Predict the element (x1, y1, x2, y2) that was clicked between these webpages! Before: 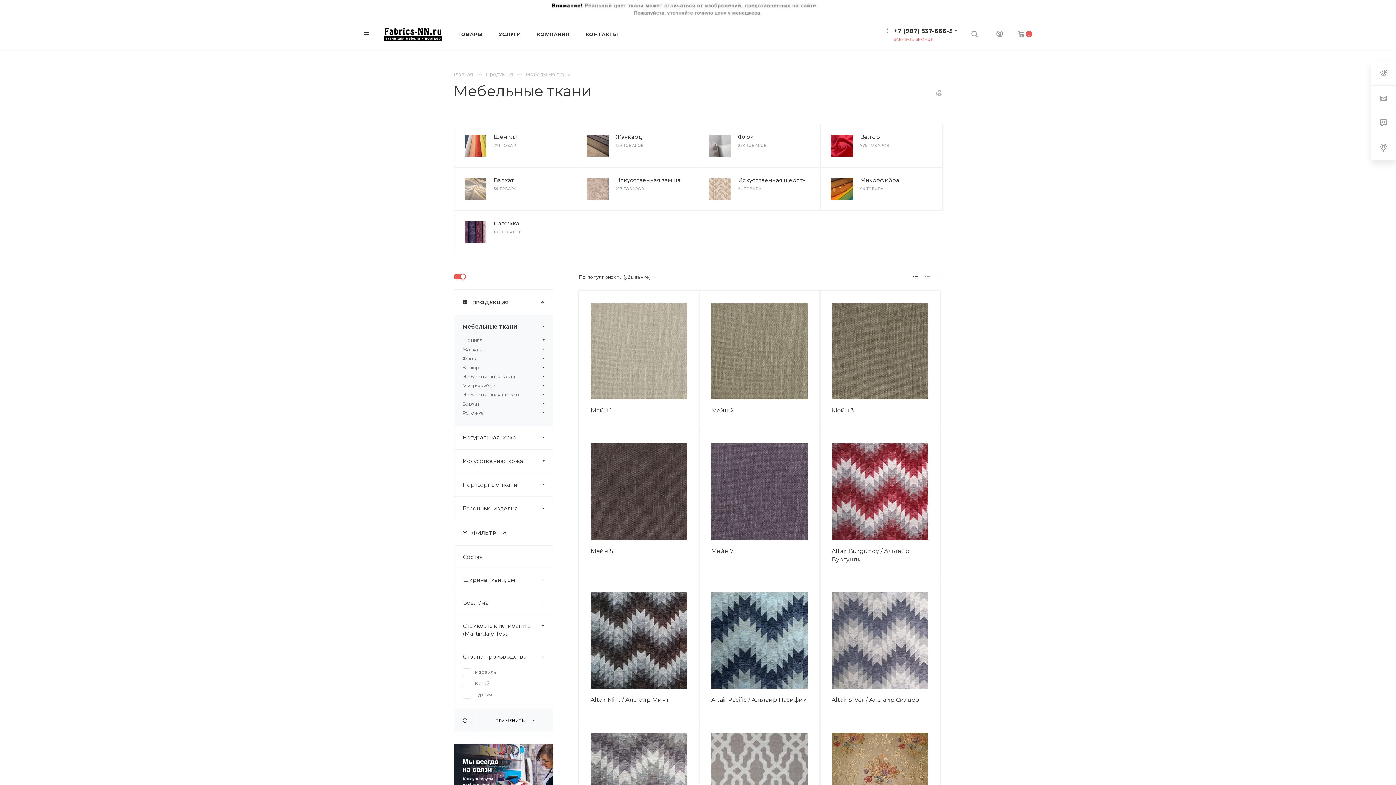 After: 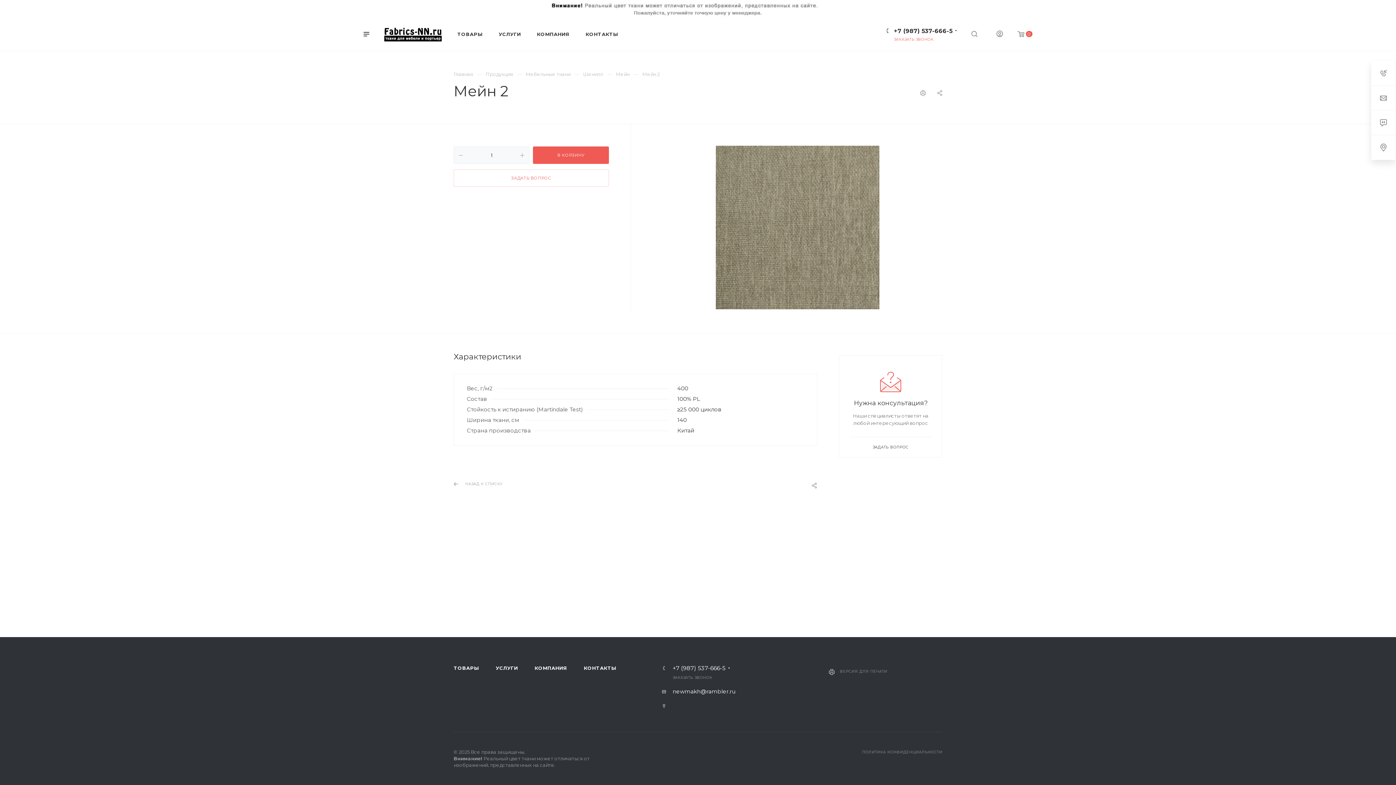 Action: bbox: (711, 407, 733, 414) label: Мейн 2